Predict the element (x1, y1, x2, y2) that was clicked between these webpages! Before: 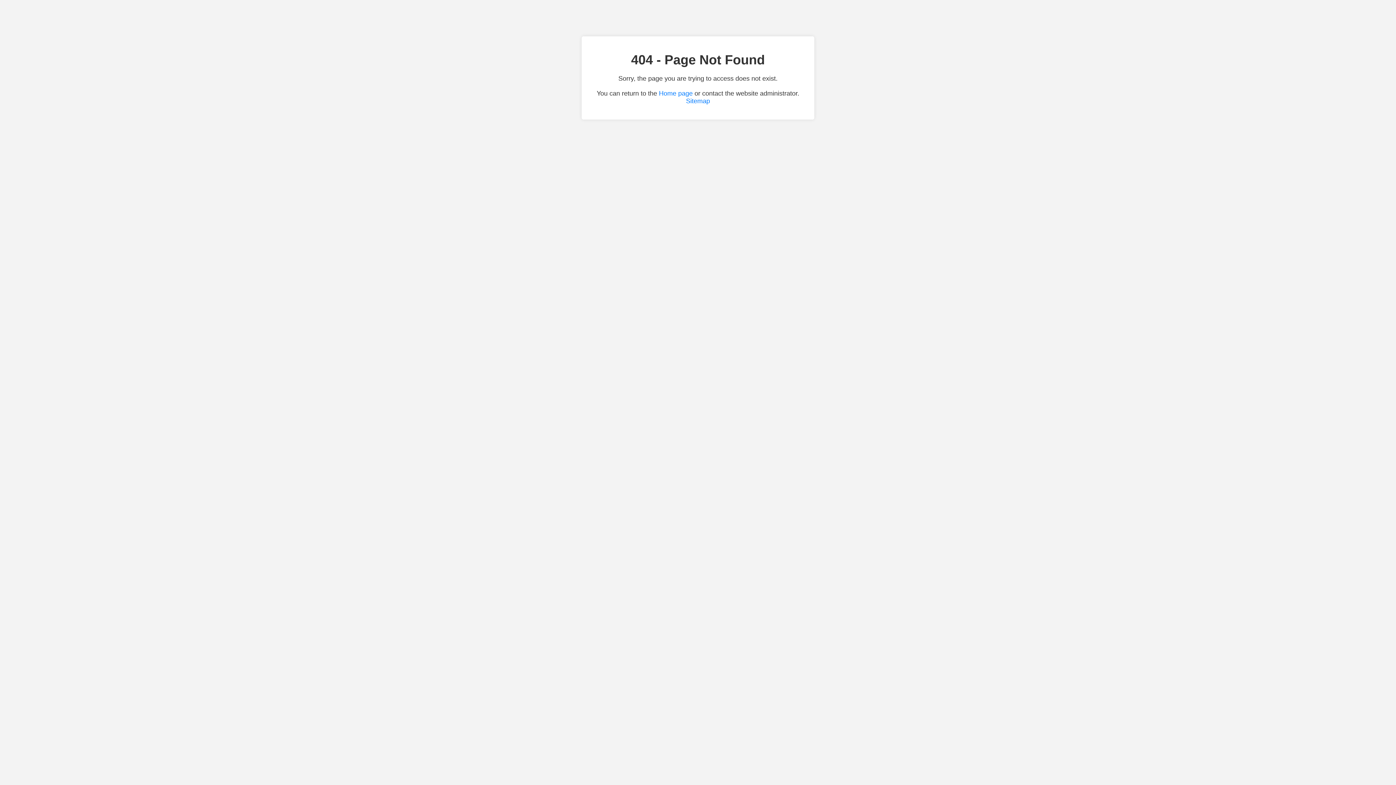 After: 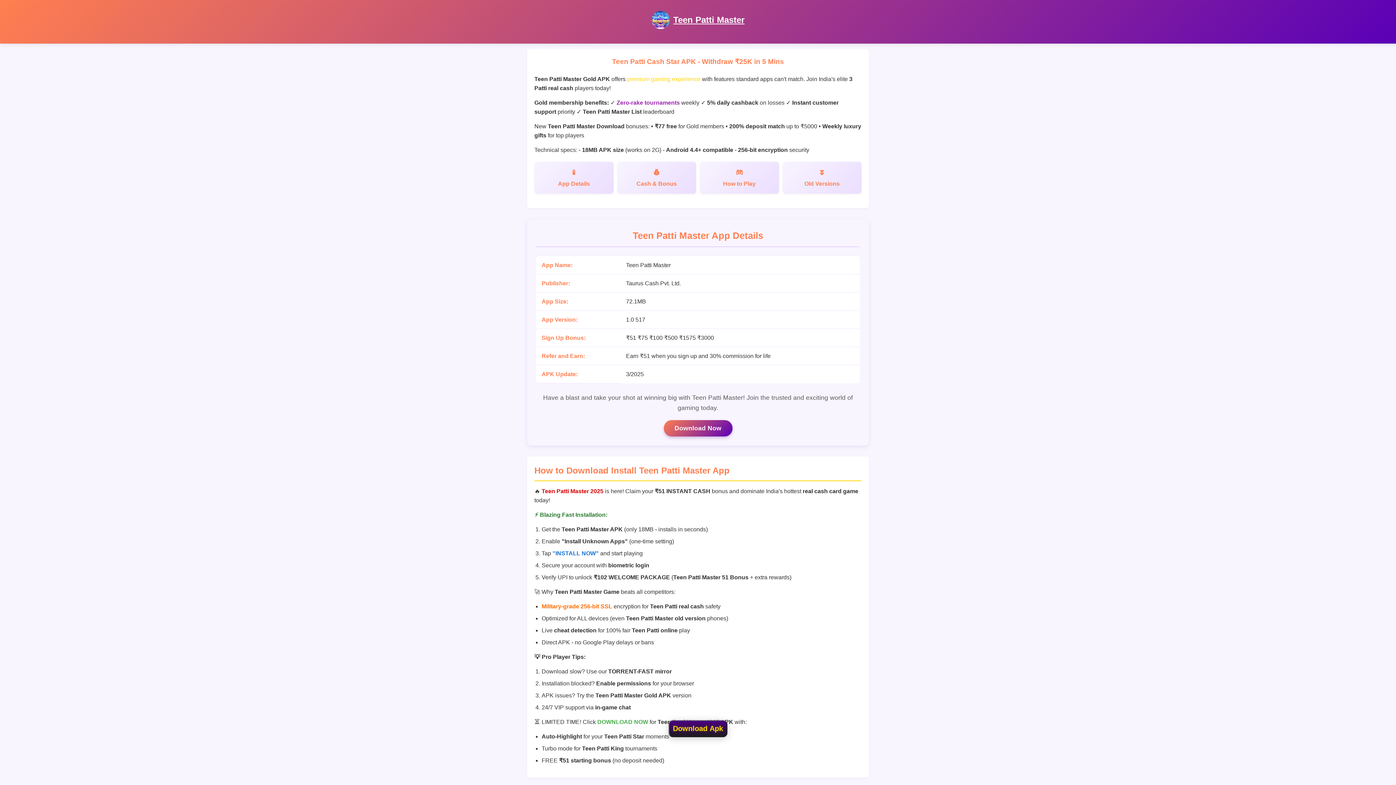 Action: bbox: (659, 89, 692, 97) label: Home page